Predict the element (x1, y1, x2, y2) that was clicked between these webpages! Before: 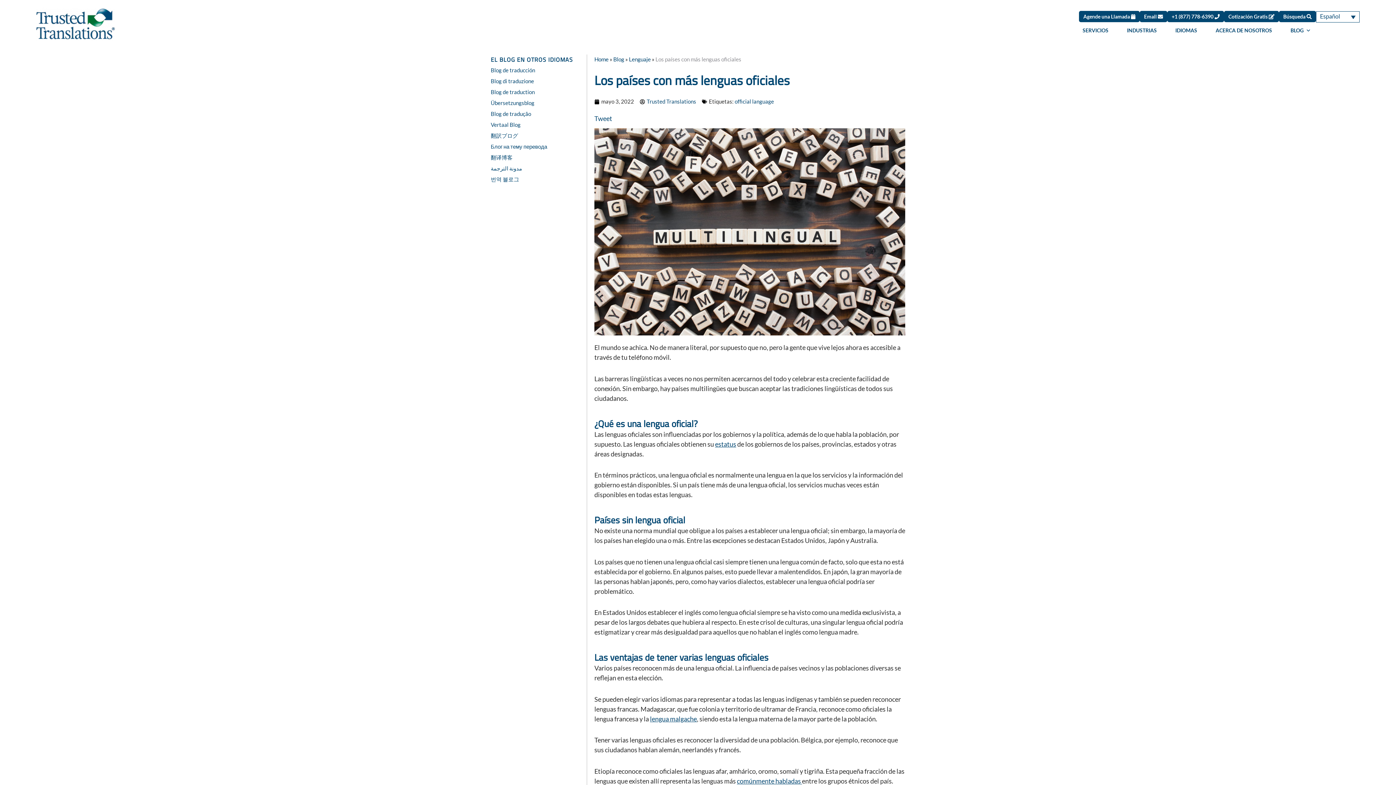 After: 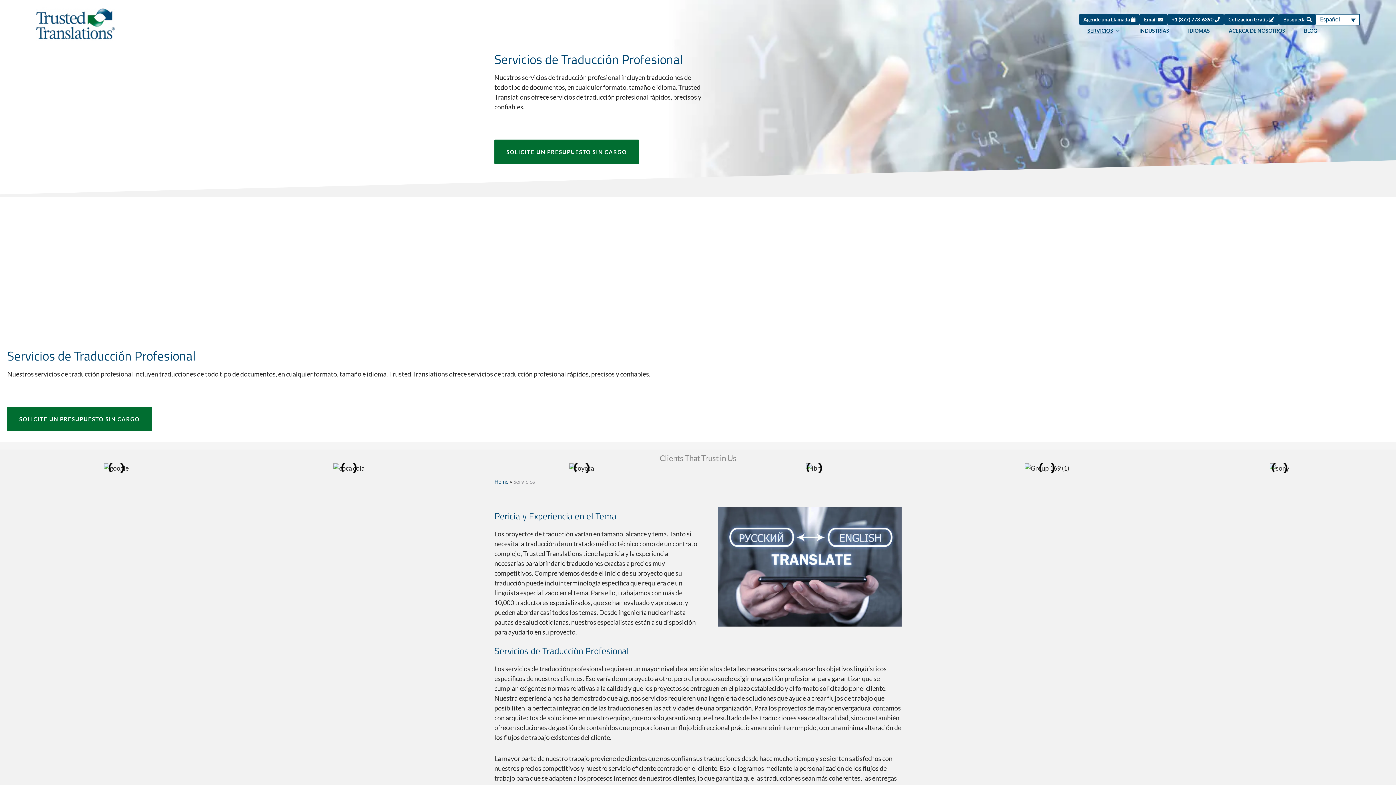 Action: label: SERVICIOS bbox: (1079, 23, 1112, 37)